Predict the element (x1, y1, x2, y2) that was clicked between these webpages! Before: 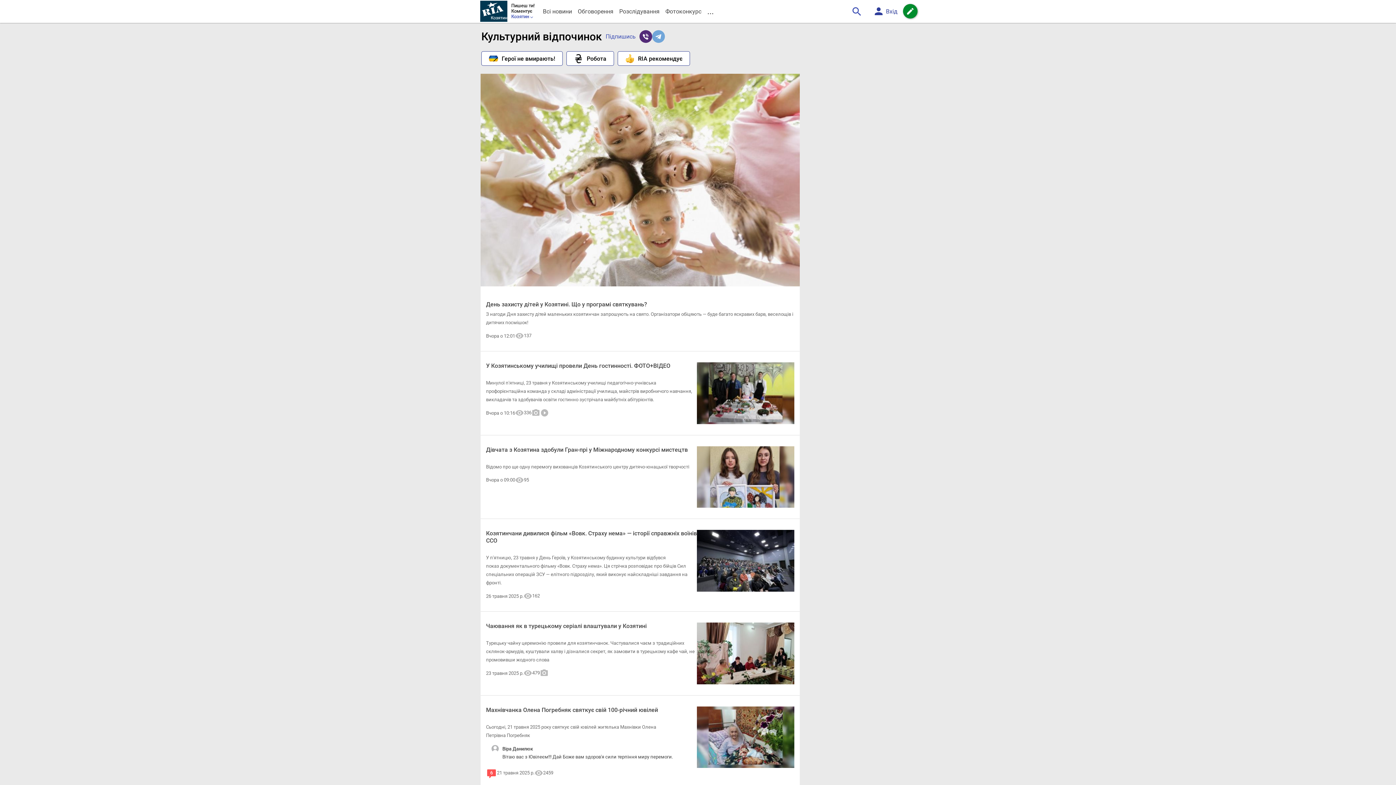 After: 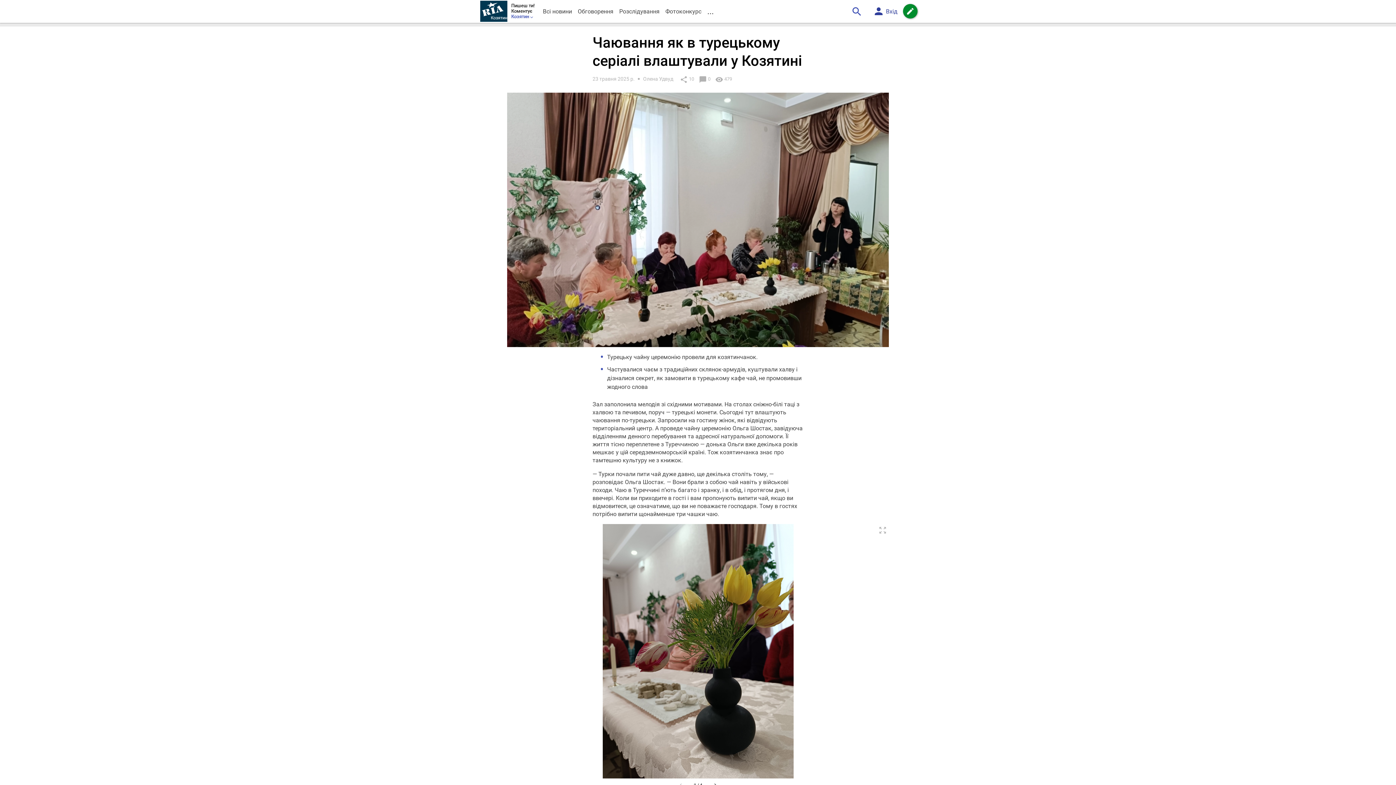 Action: label: Чаювання як в турецькому серіалі влаштували у Козятині bbox: (486, 623, 646, 629)